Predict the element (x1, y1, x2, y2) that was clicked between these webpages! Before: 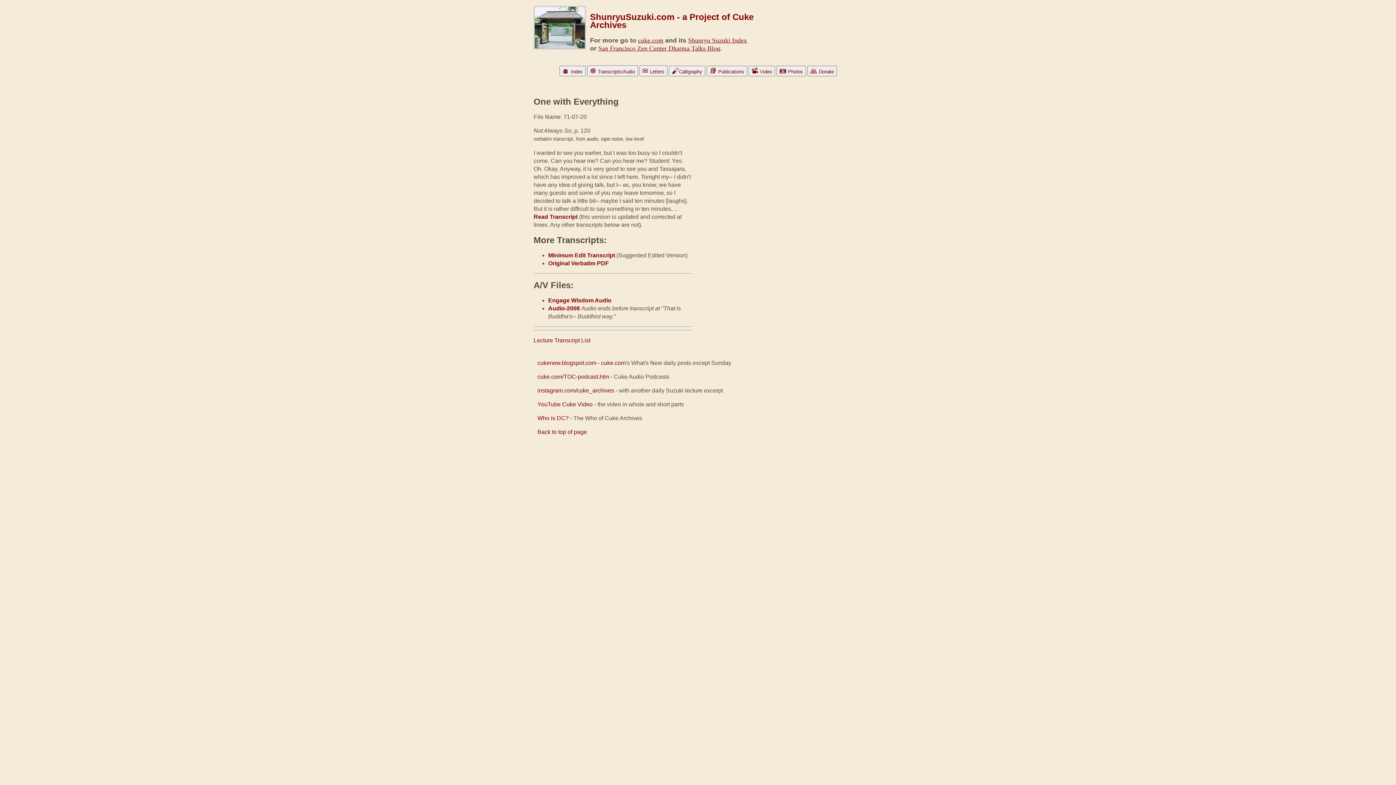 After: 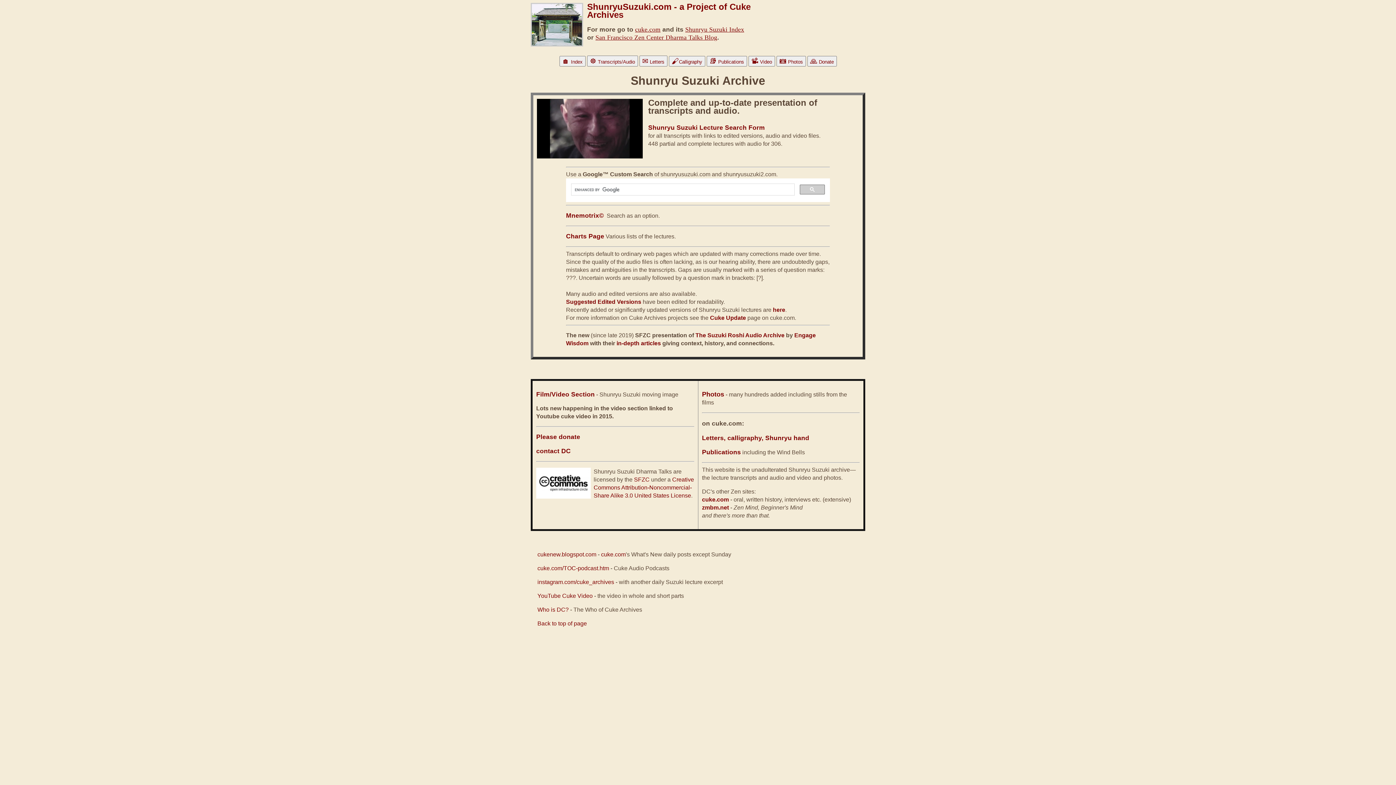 Action: label: ShunryuSuzuki.com - a Project of Cuke Archives bbox: (590, 11, 753, 29)